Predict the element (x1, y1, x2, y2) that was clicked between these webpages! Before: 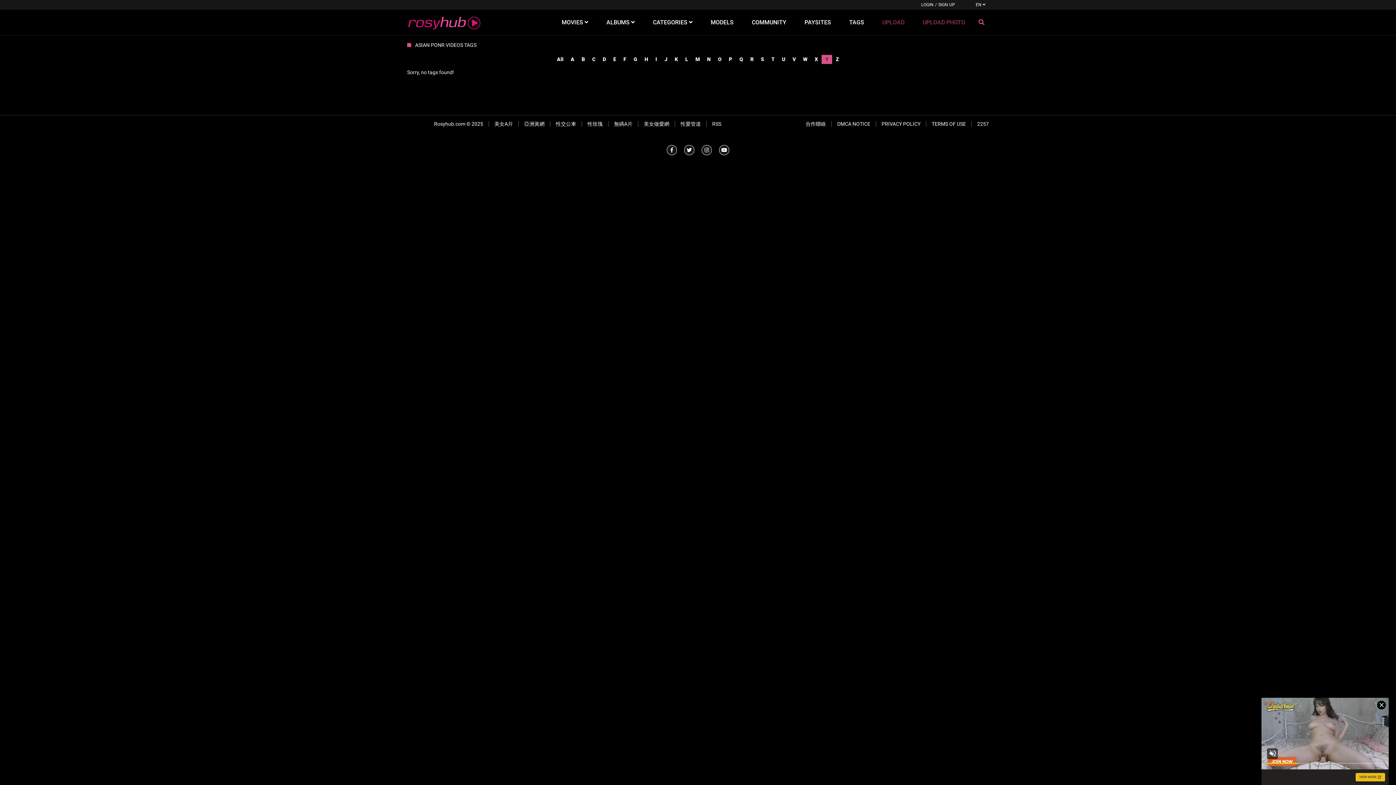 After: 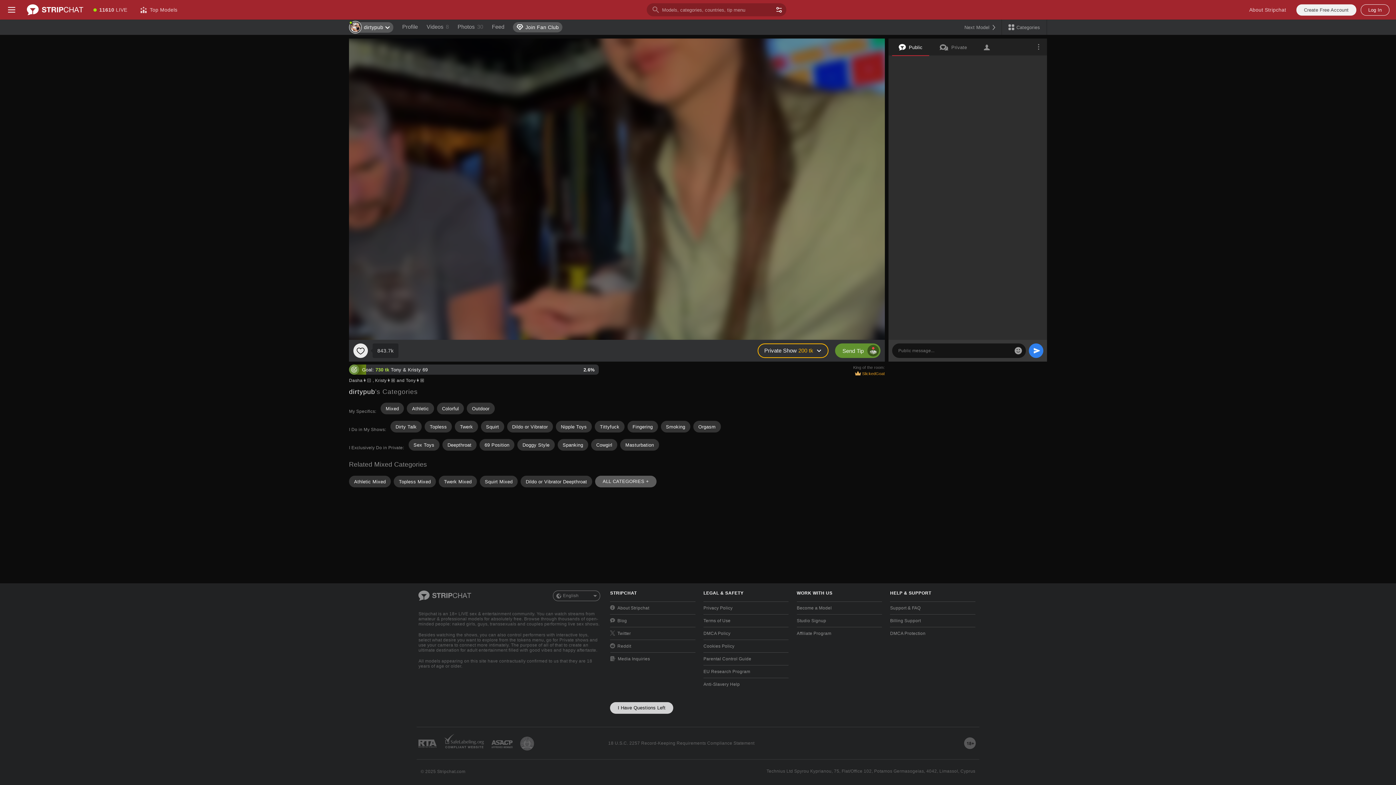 Action: bbox: (746, 54, 757, 64) label: R